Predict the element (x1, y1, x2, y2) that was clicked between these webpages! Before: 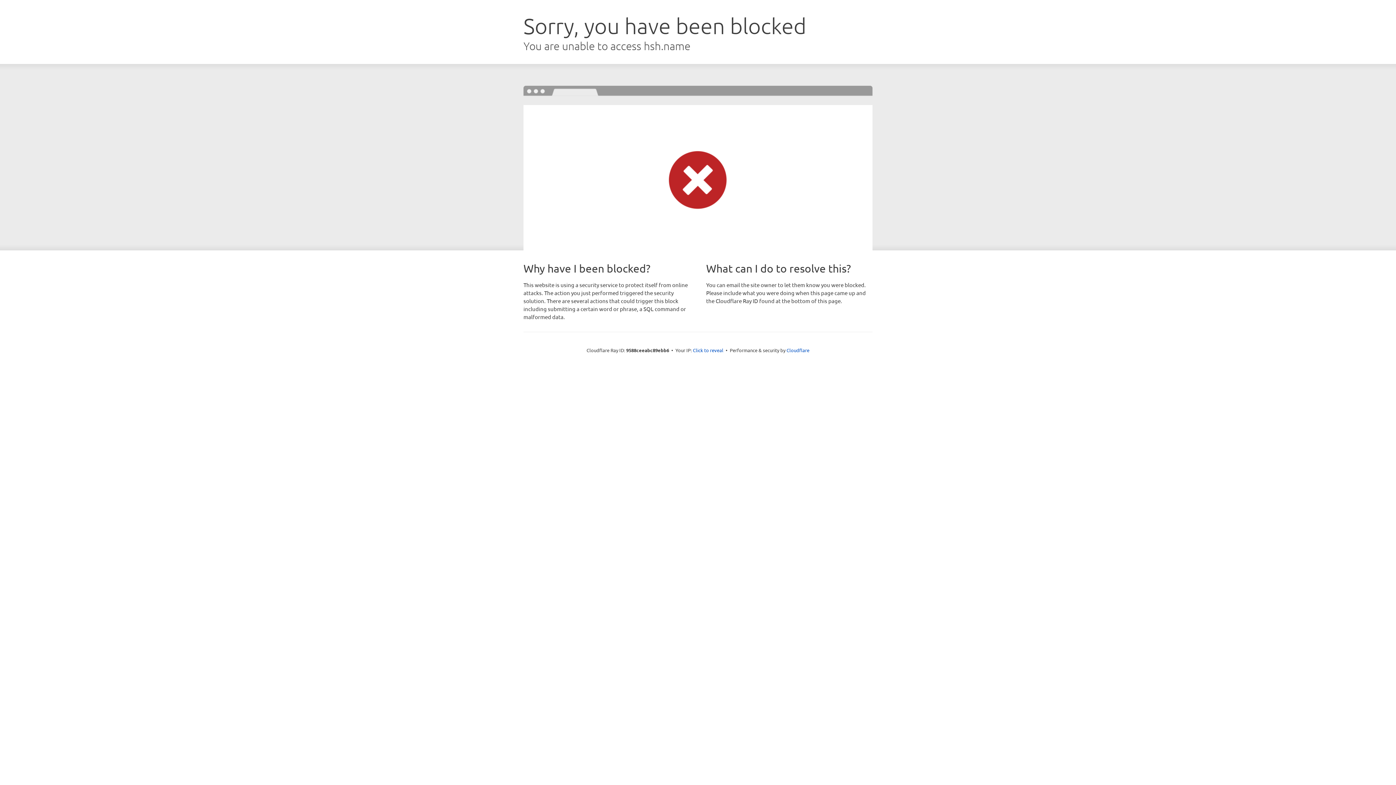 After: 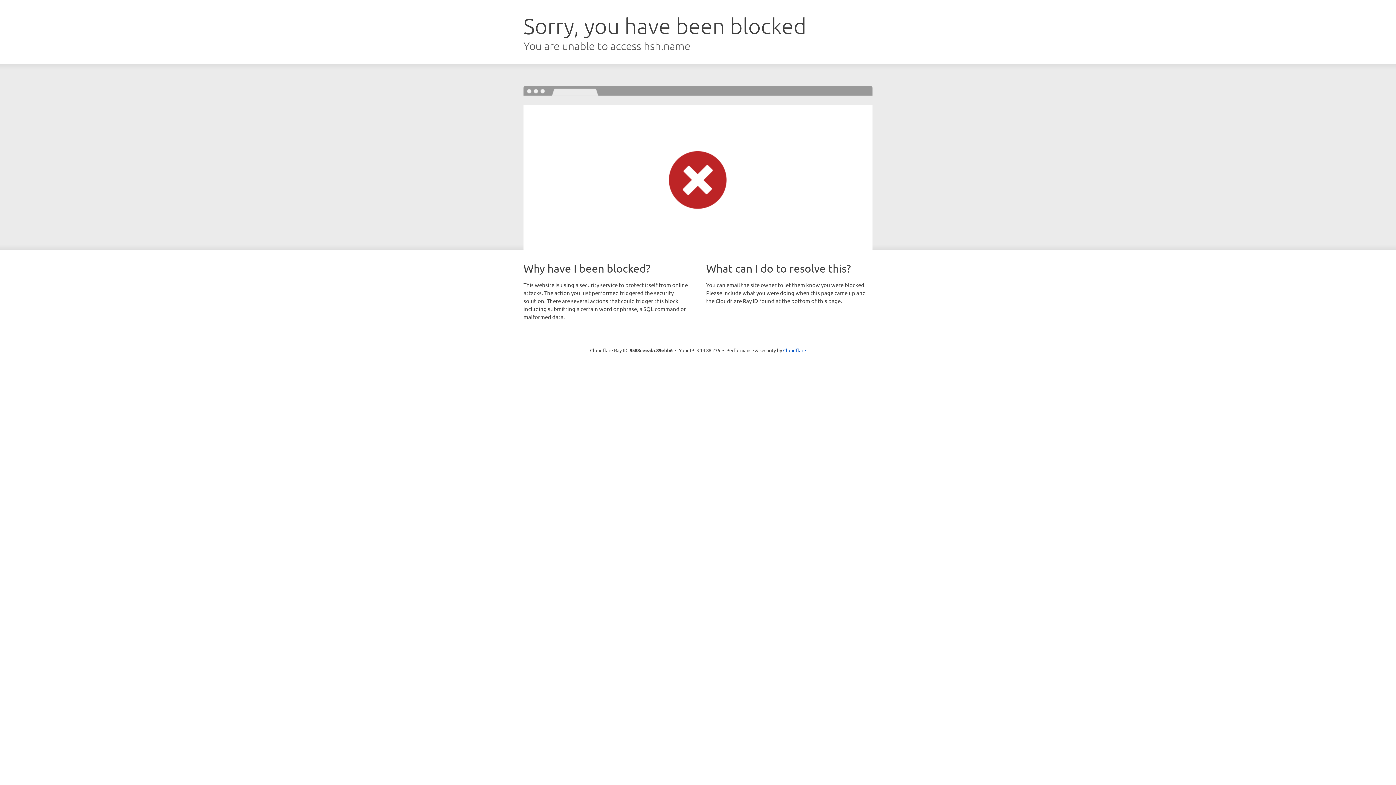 Action: label: Click to reveal bbox: (693, 346, 723, 353)